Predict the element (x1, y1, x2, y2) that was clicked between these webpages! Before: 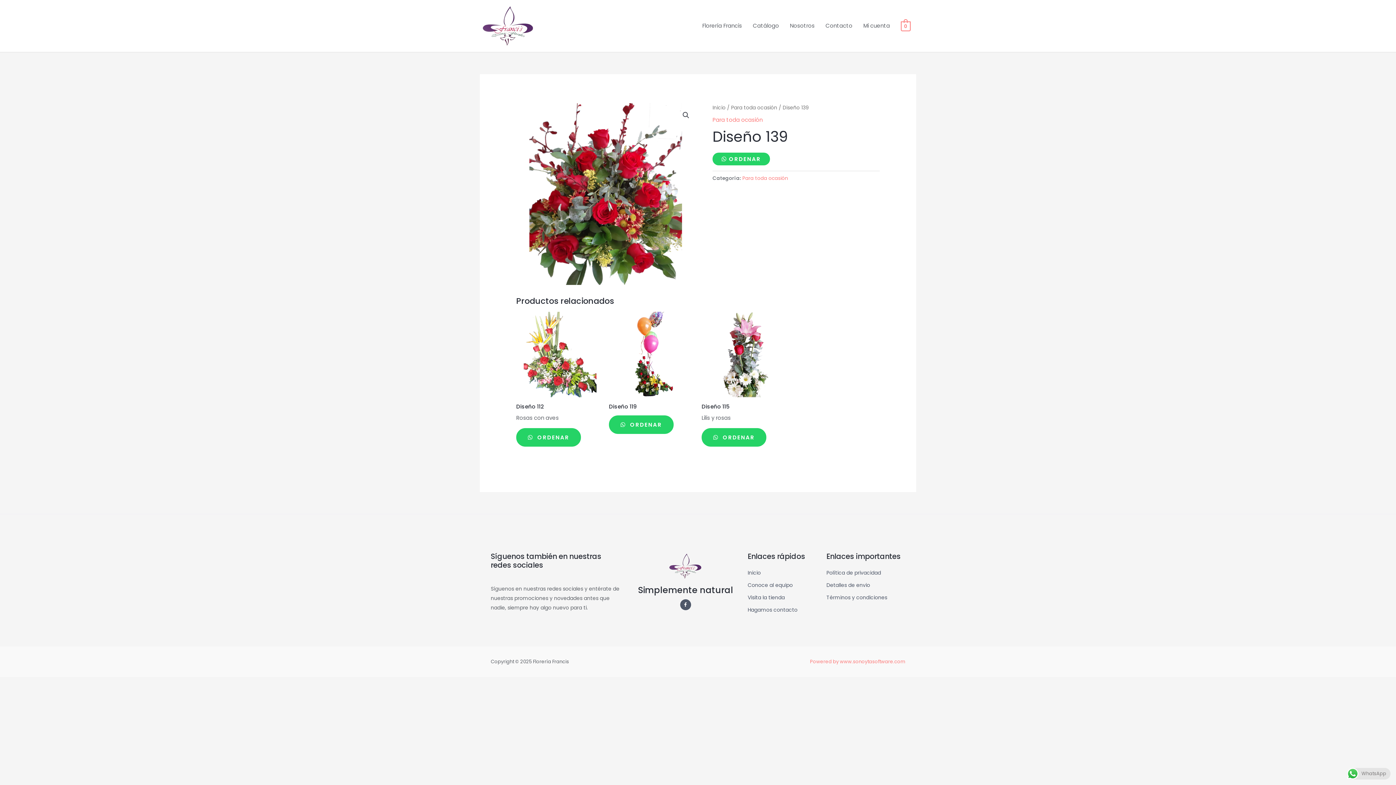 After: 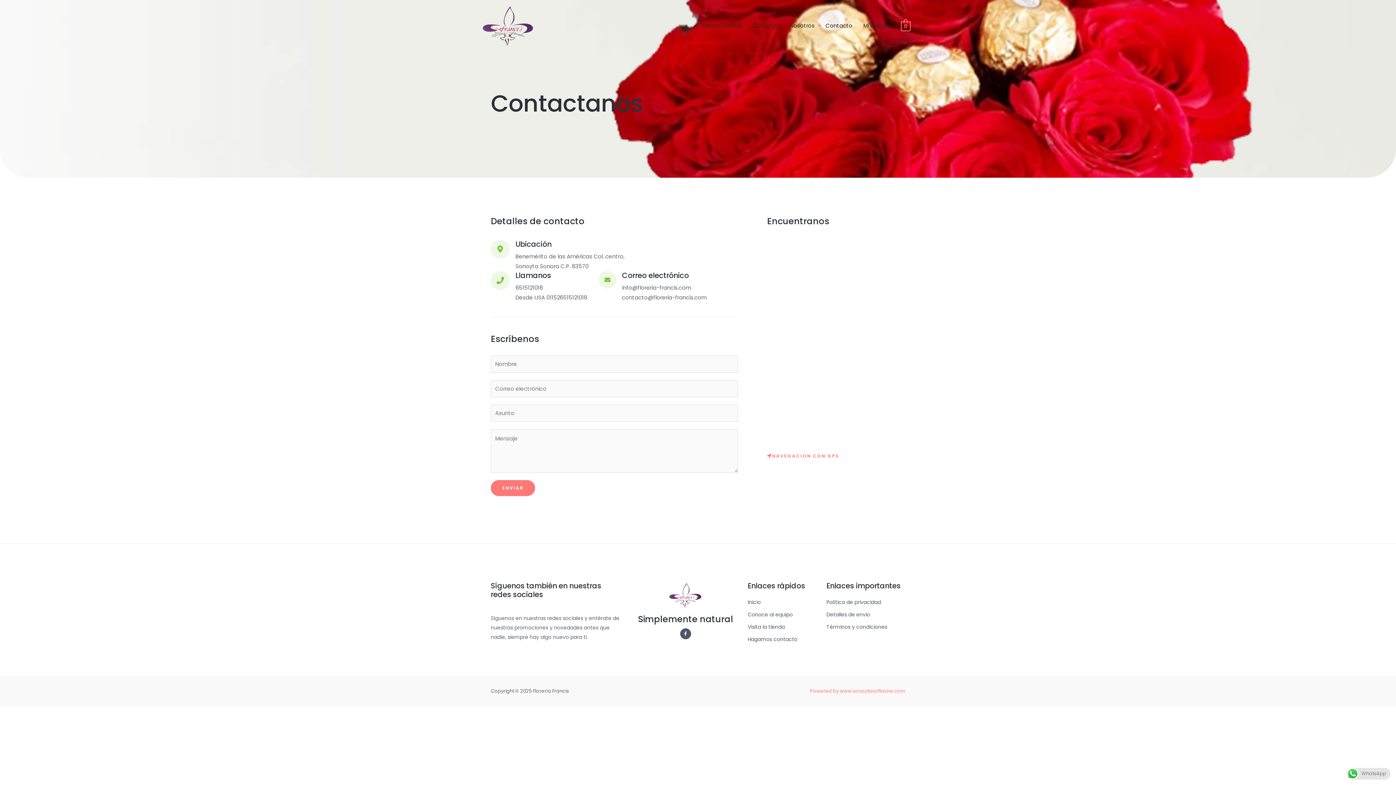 Action: label: Contacto bbox: (820, 15, 858, 36)